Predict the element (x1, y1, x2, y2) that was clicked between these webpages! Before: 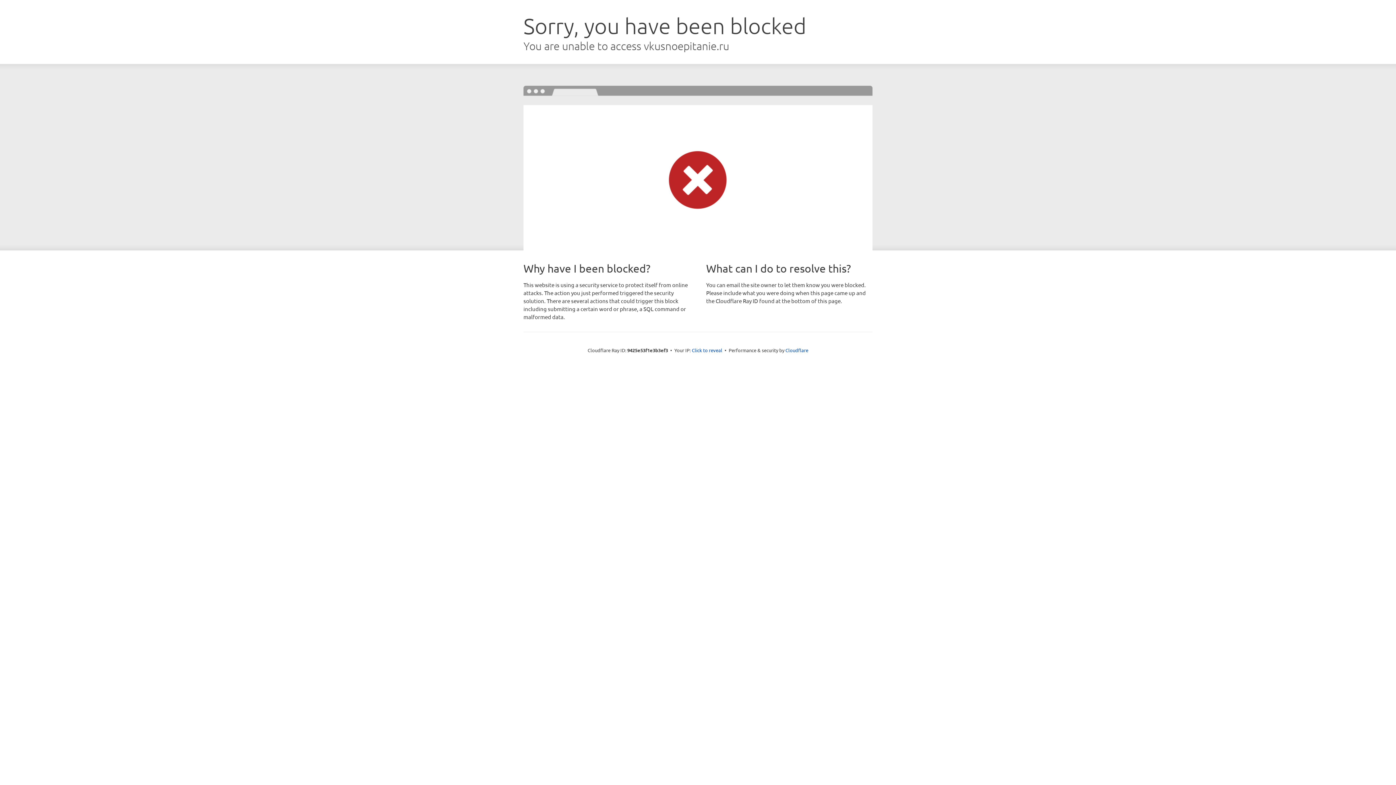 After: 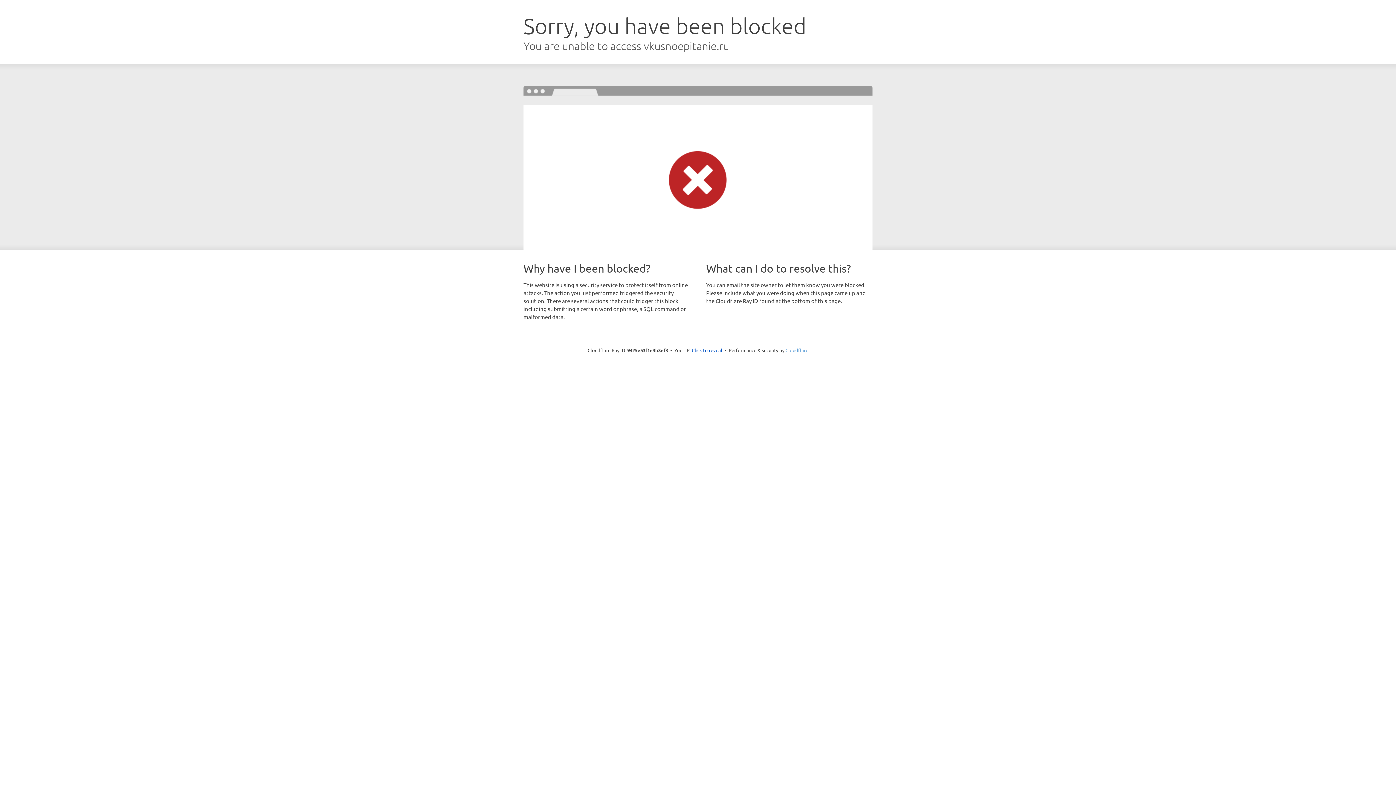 Action: label: Cloudflare bbox: (785, 347, 808, 353)